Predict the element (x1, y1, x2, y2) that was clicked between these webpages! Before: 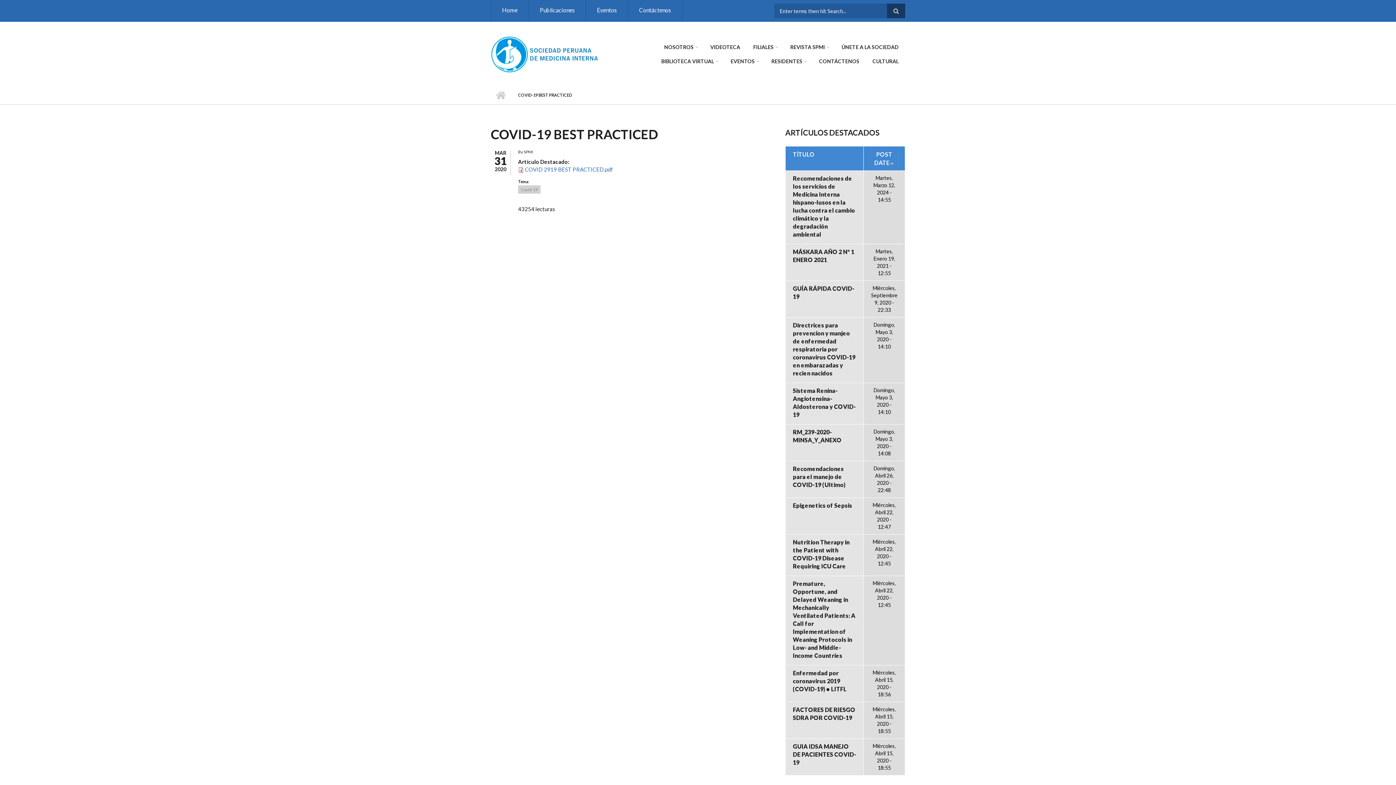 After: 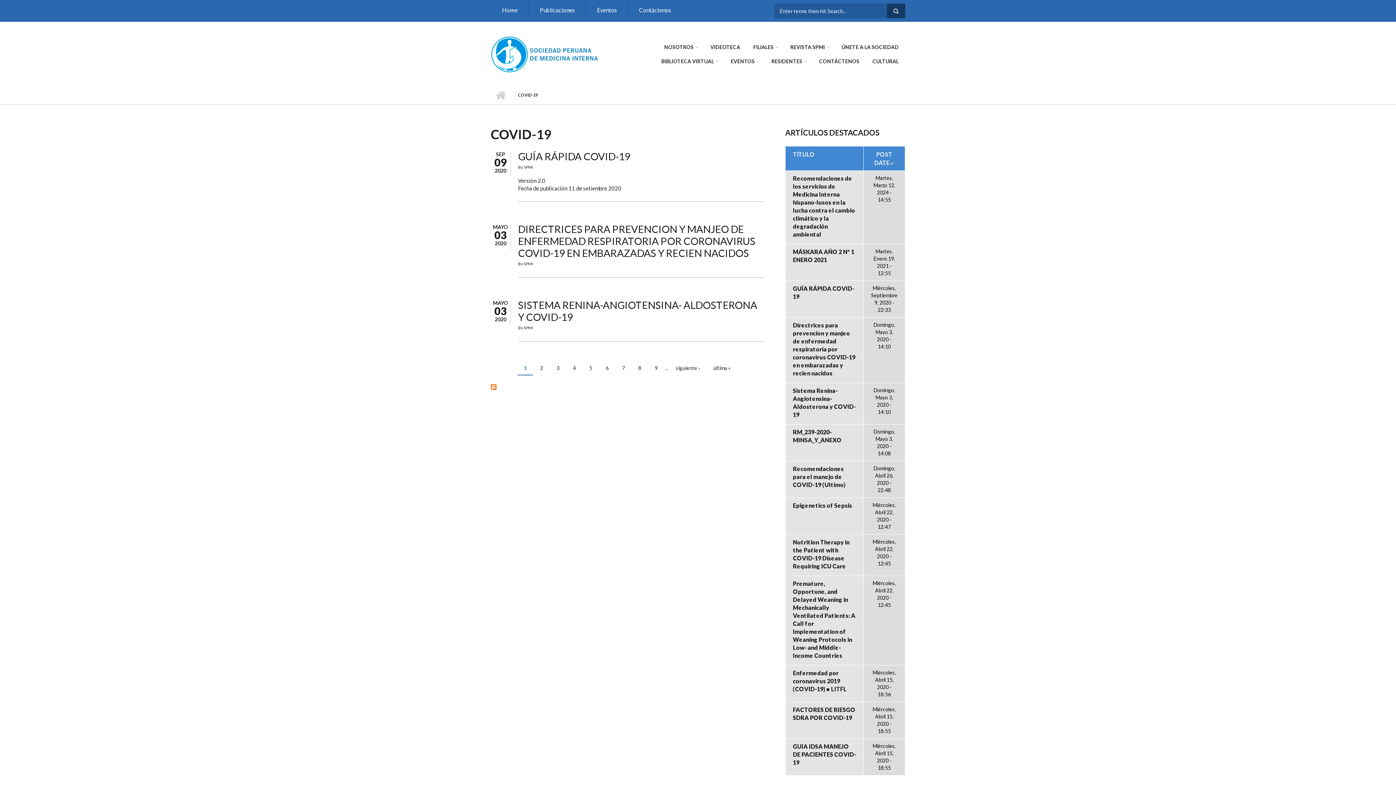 Action: label: Covid-19 bbox: (518, 185, 540, 193)